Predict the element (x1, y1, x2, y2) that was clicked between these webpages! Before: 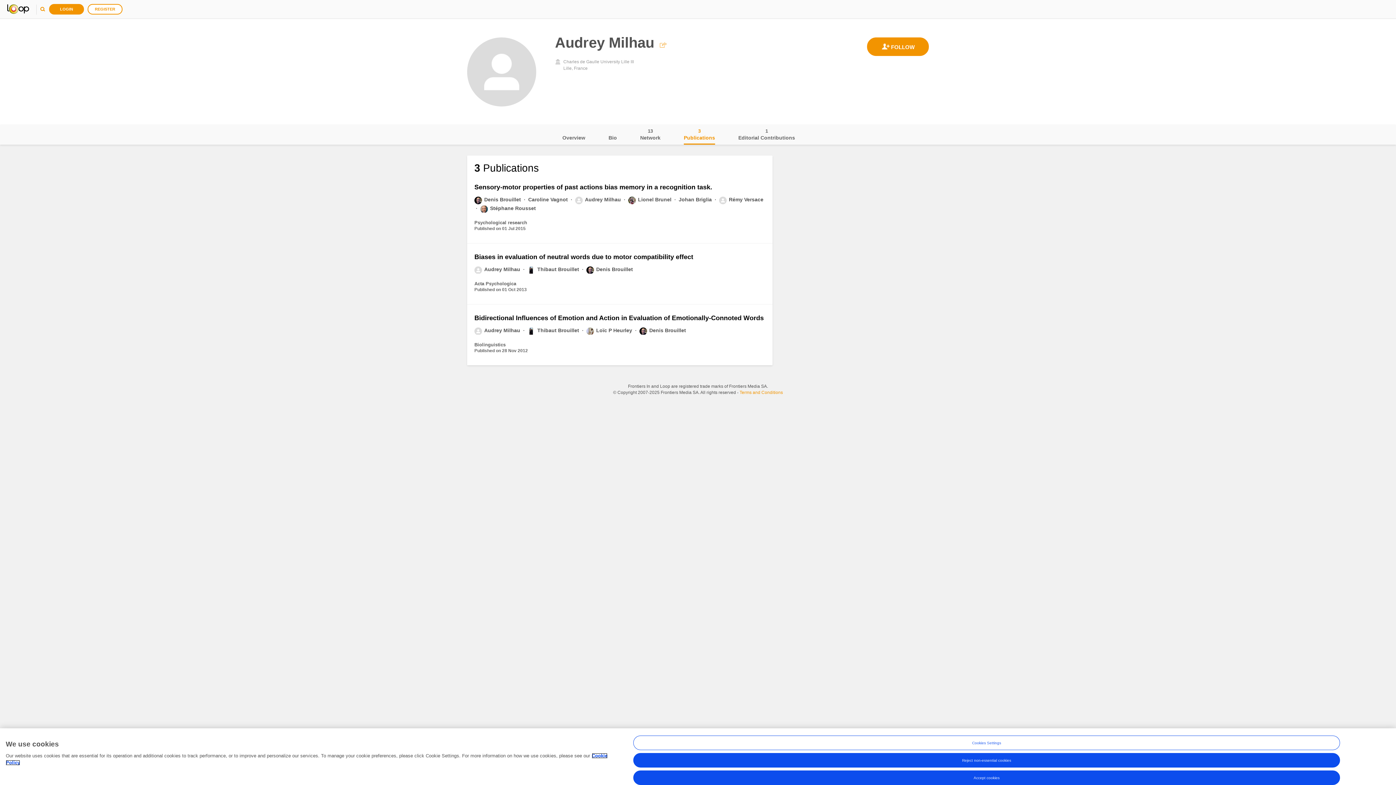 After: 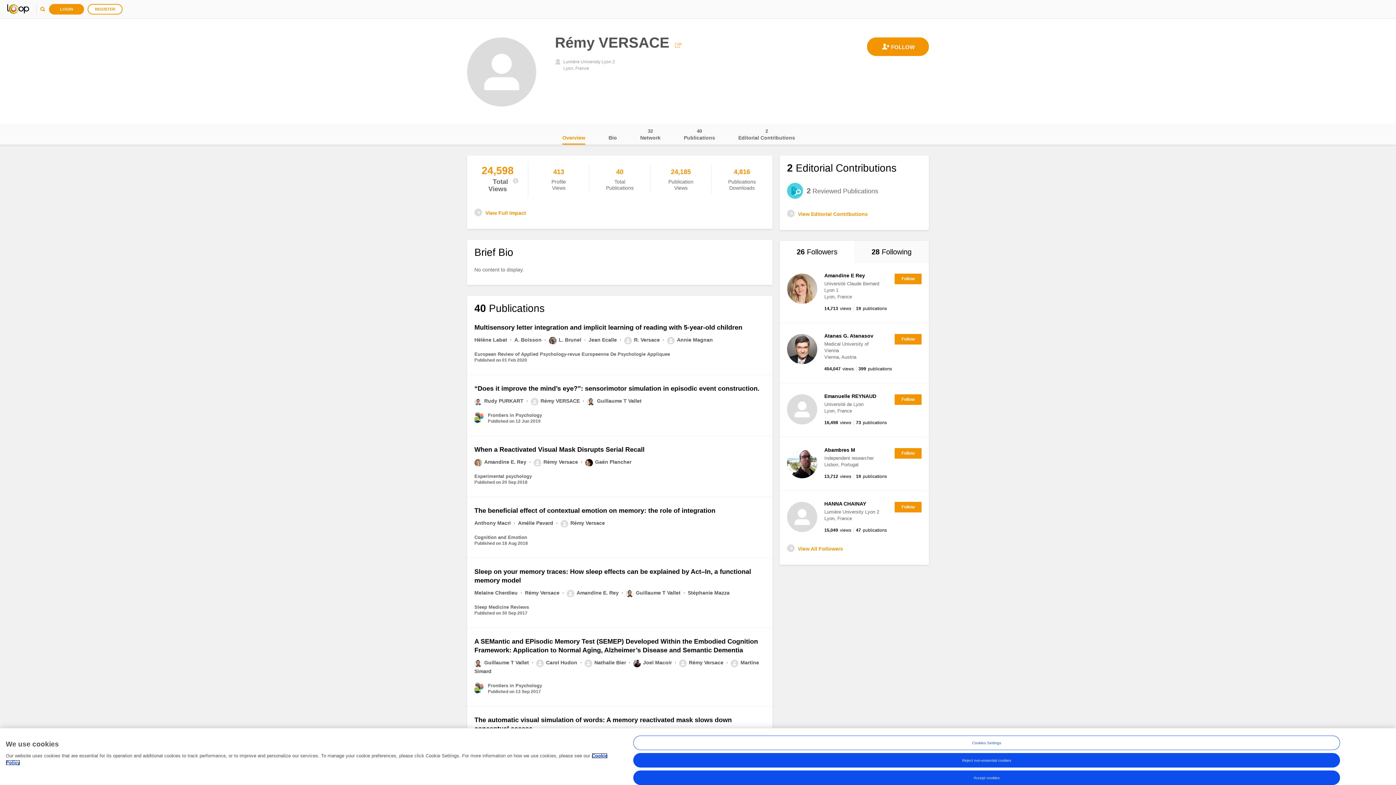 Action: label: Rémy Versace  bbox: (719, 196, 763, 202)